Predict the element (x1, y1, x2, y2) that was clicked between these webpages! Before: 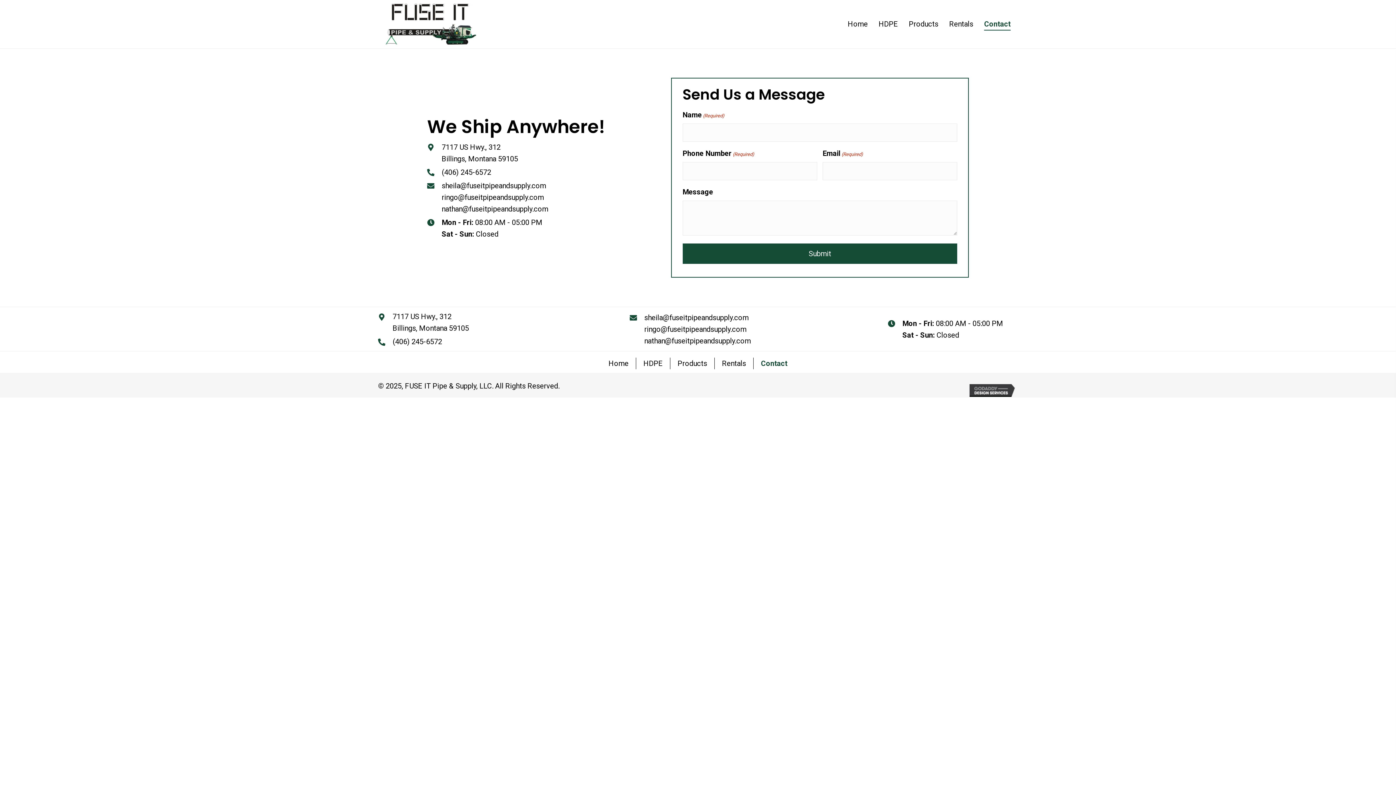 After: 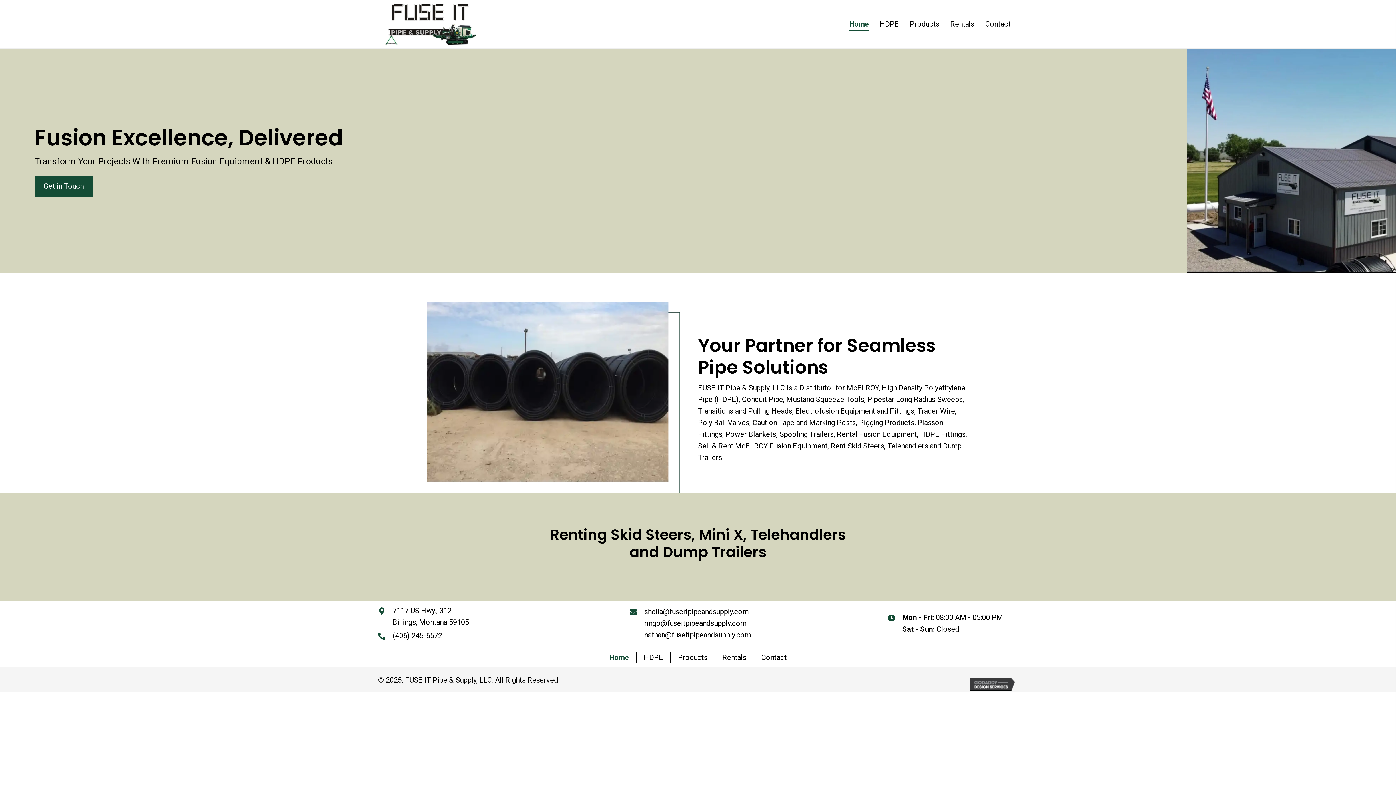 Action: bbox: (848, 18, 868, 30) label: Home